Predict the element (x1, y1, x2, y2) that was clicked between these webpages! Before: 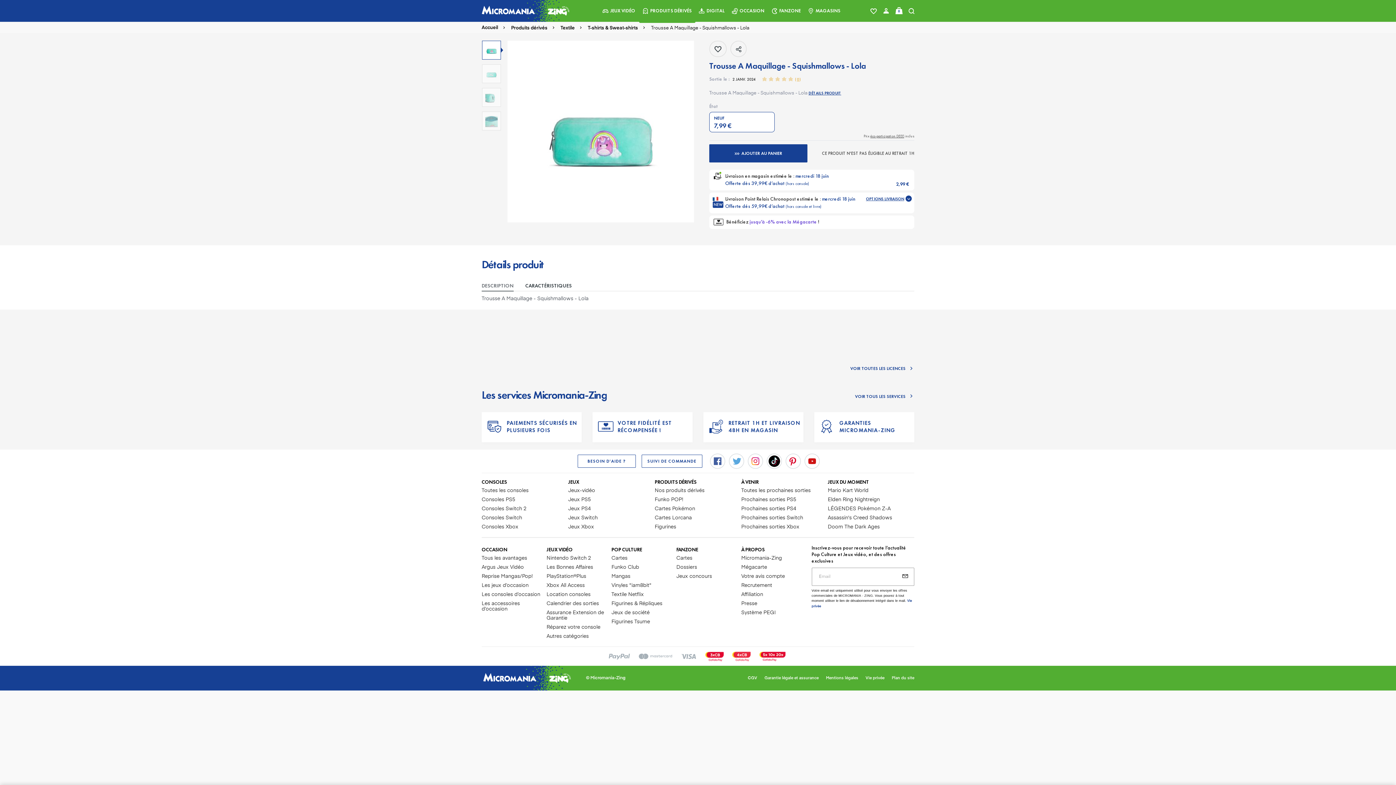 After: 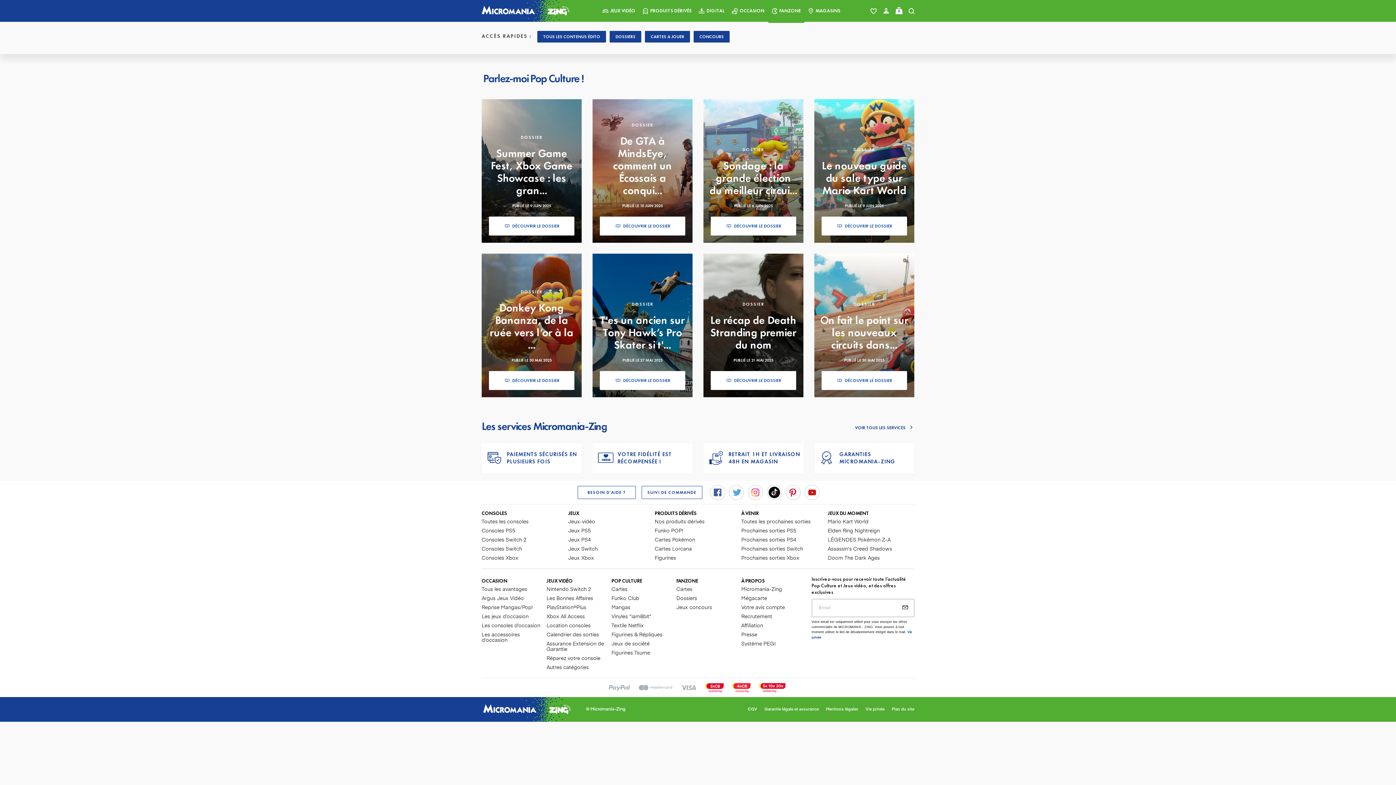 Action: label: FANZONE bbox: (768, 0, 804, 21)